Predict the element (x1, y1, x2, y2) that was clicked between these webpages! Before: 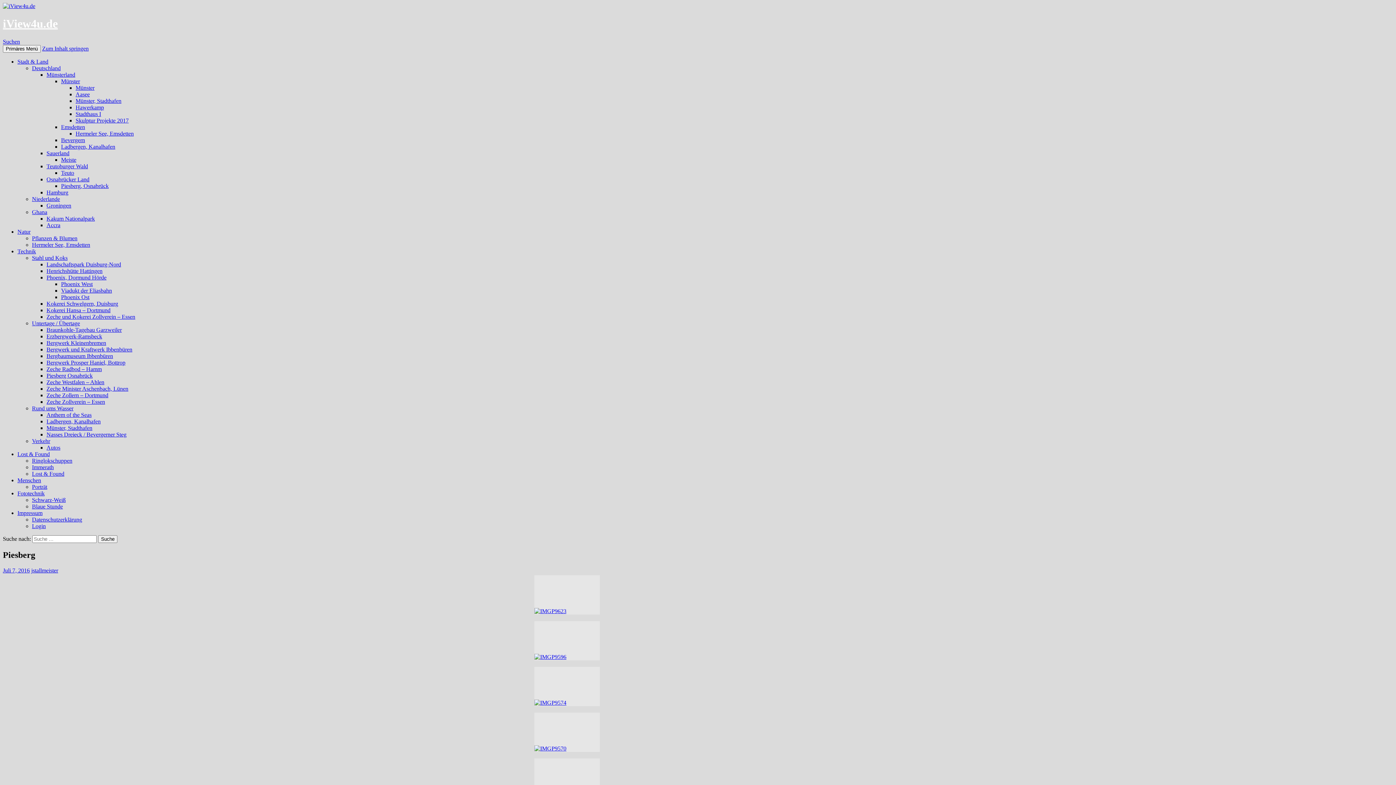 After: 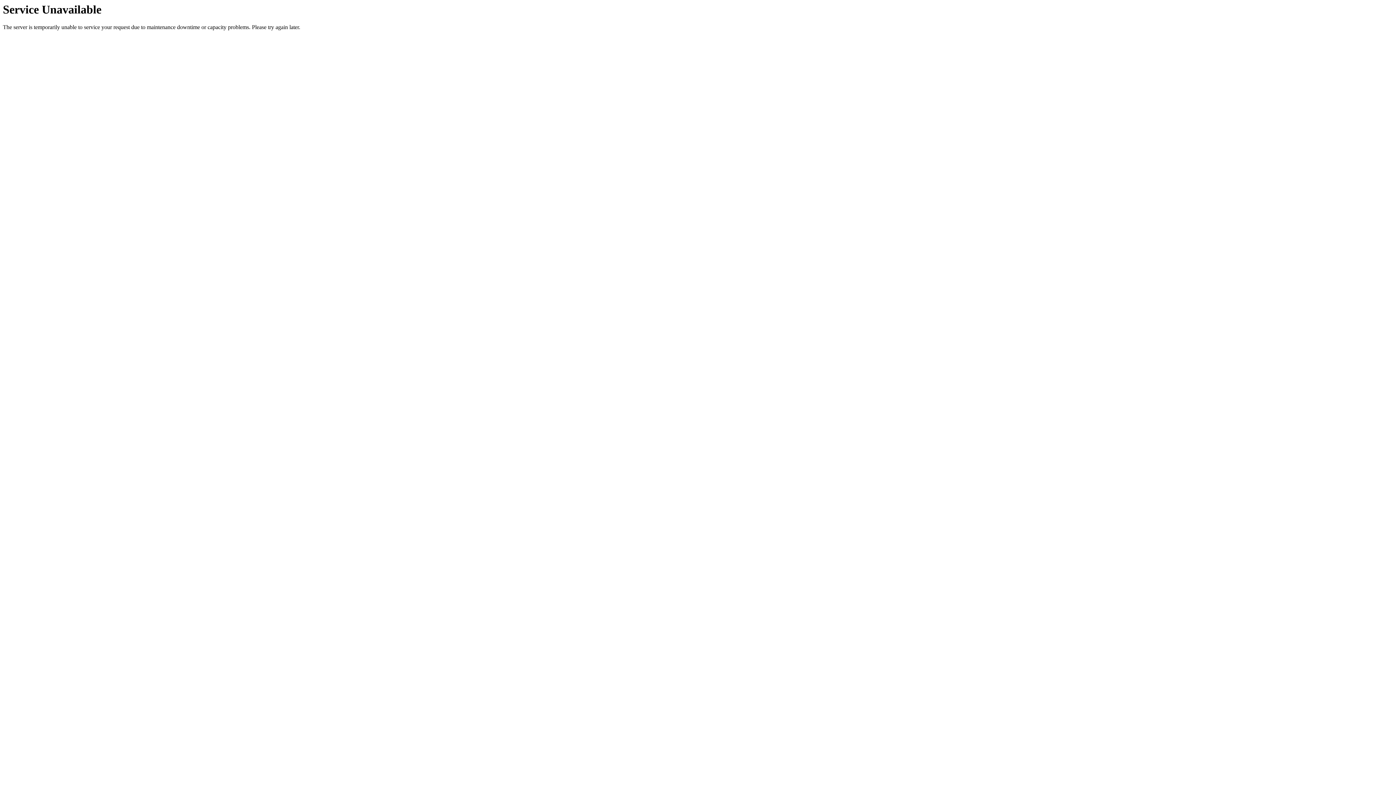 Action: bbox: (32, 241, 90, 247) label: Hermeler See, Emsdetten